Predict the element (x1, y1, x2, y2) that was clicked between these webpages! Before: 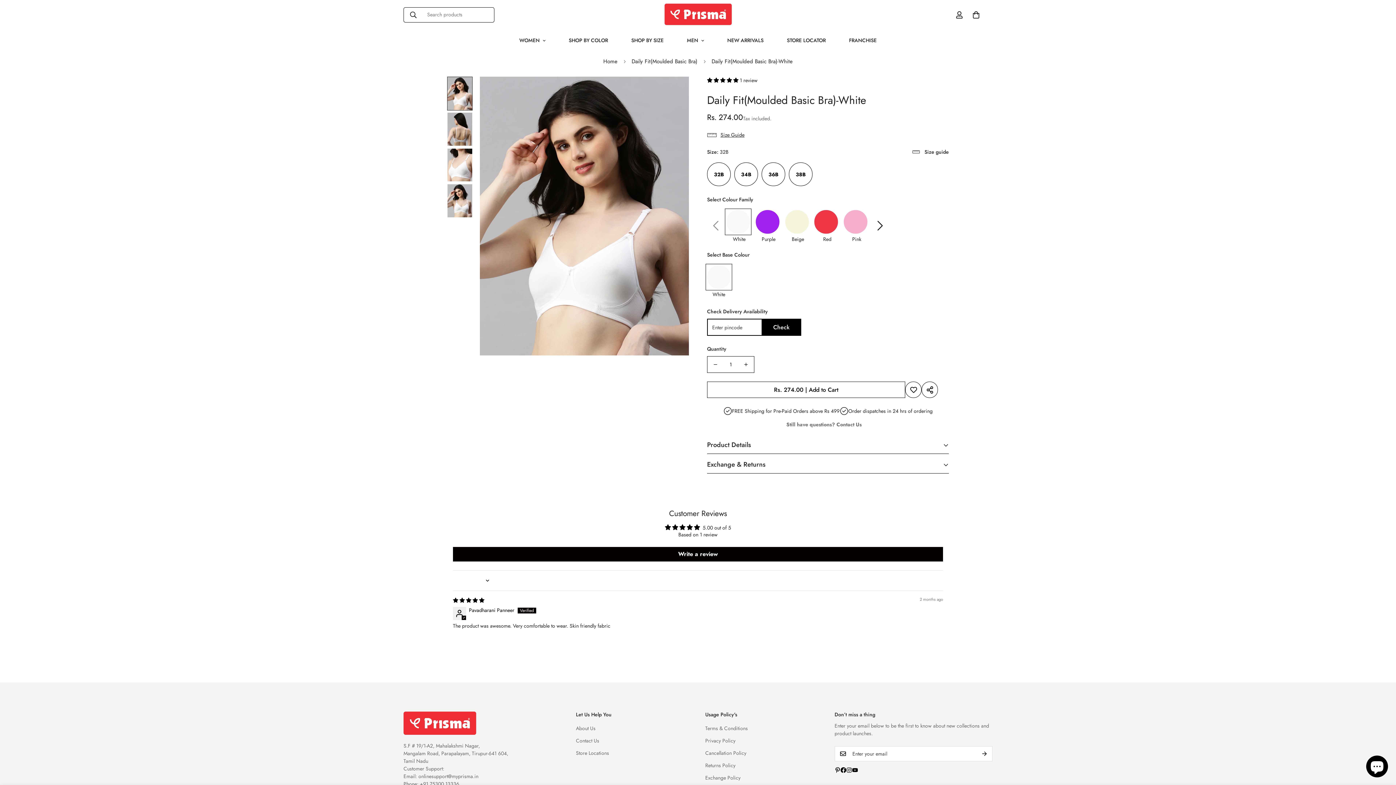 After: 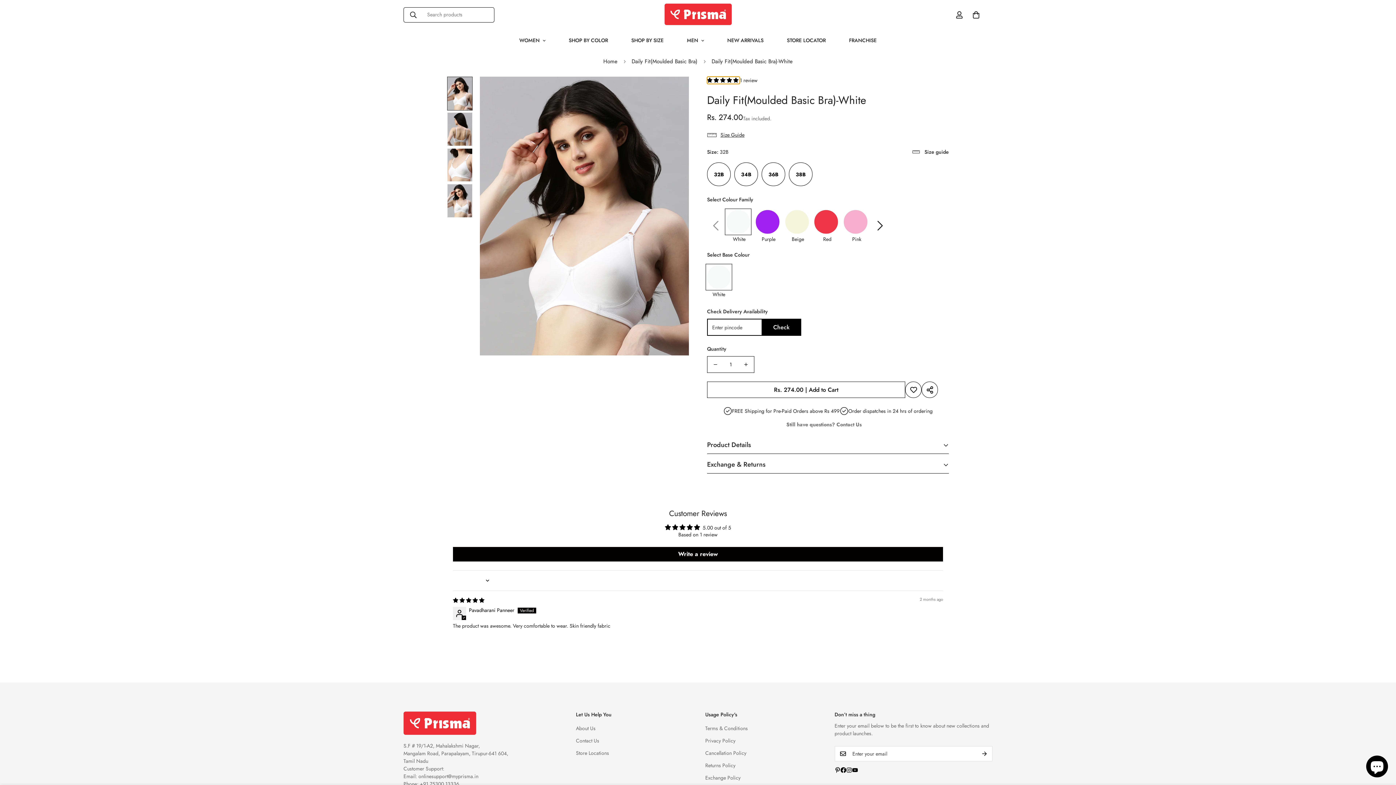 Action: label: 5.00 stars bbox: (707, 76, 740, 84)